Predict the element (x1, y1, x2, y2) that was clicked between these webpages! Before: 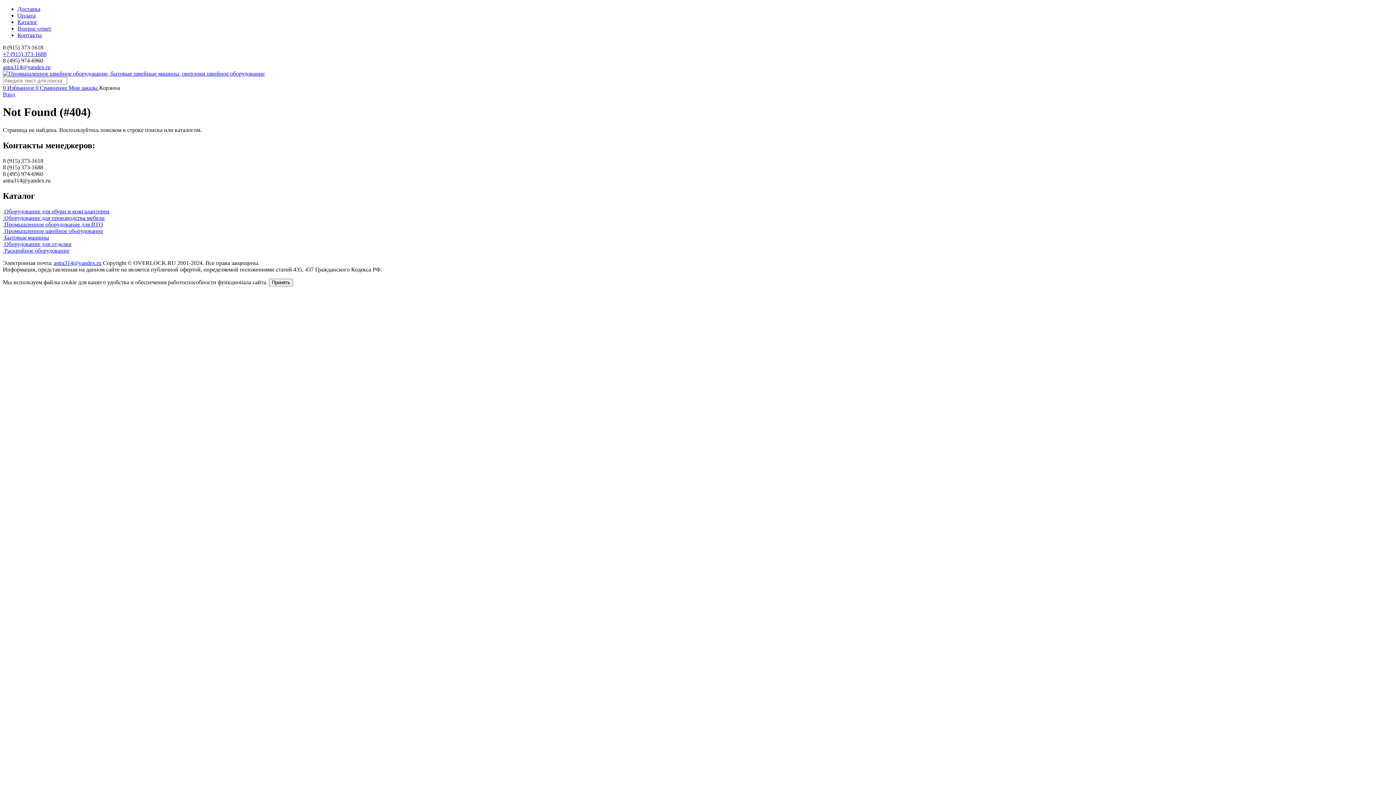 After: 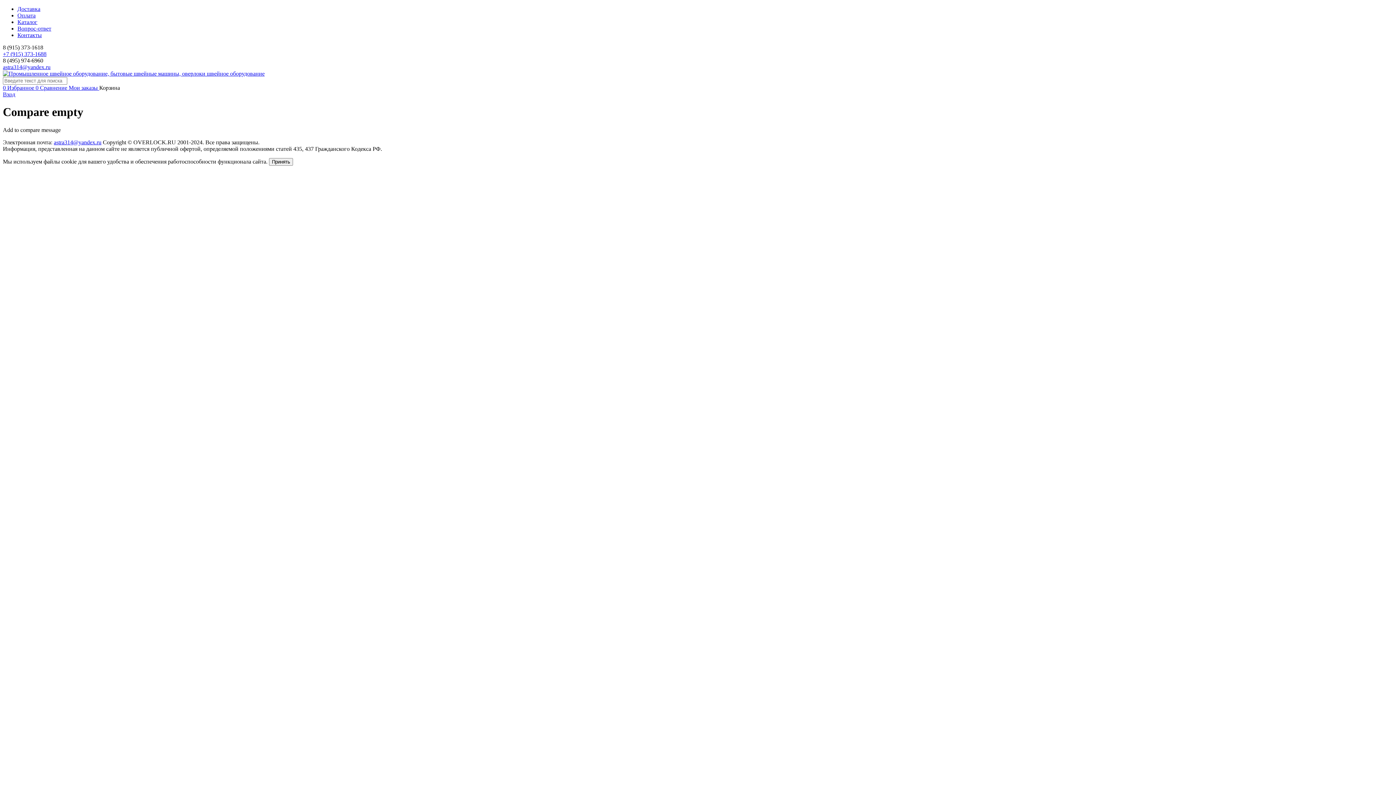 Action: label: 0 Сравнение  bbox: (35, 84, 68, 90)